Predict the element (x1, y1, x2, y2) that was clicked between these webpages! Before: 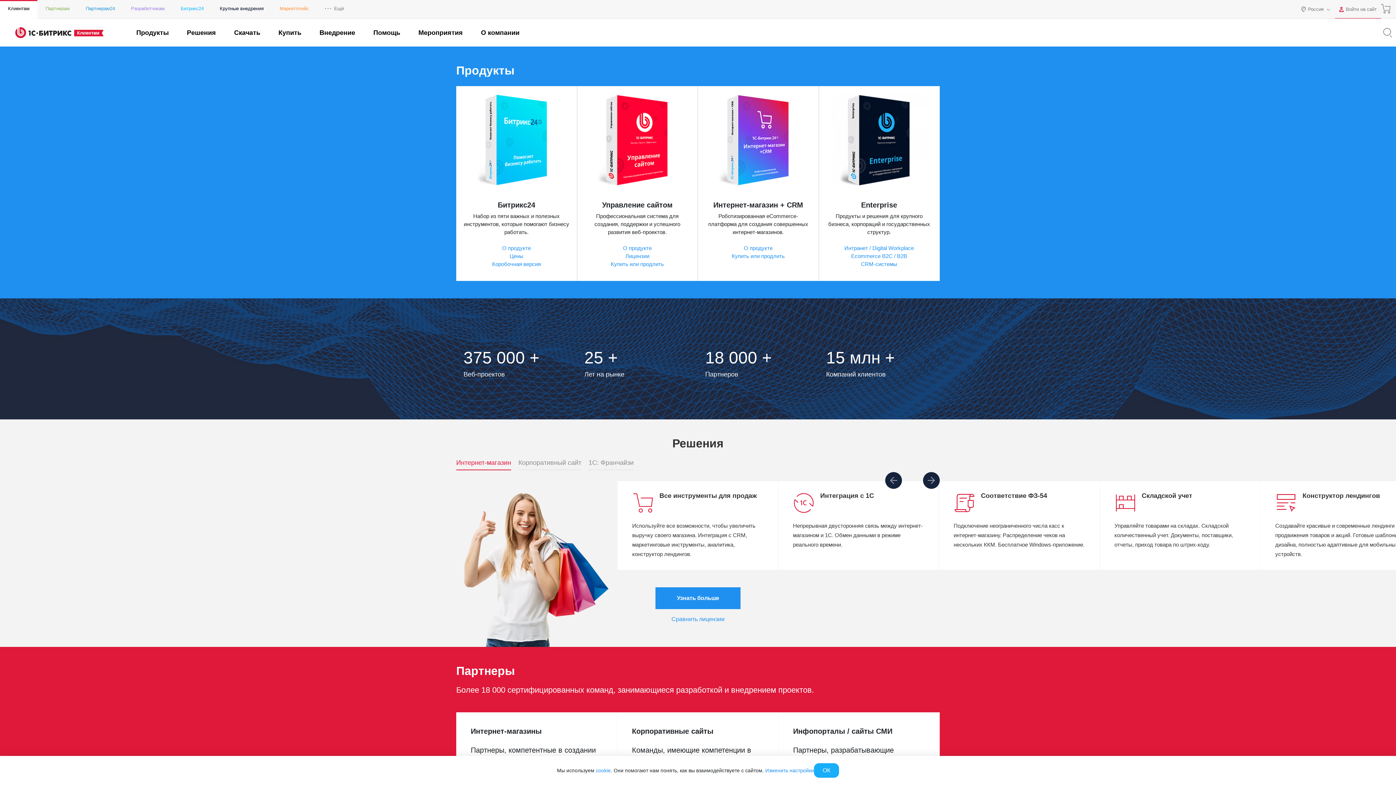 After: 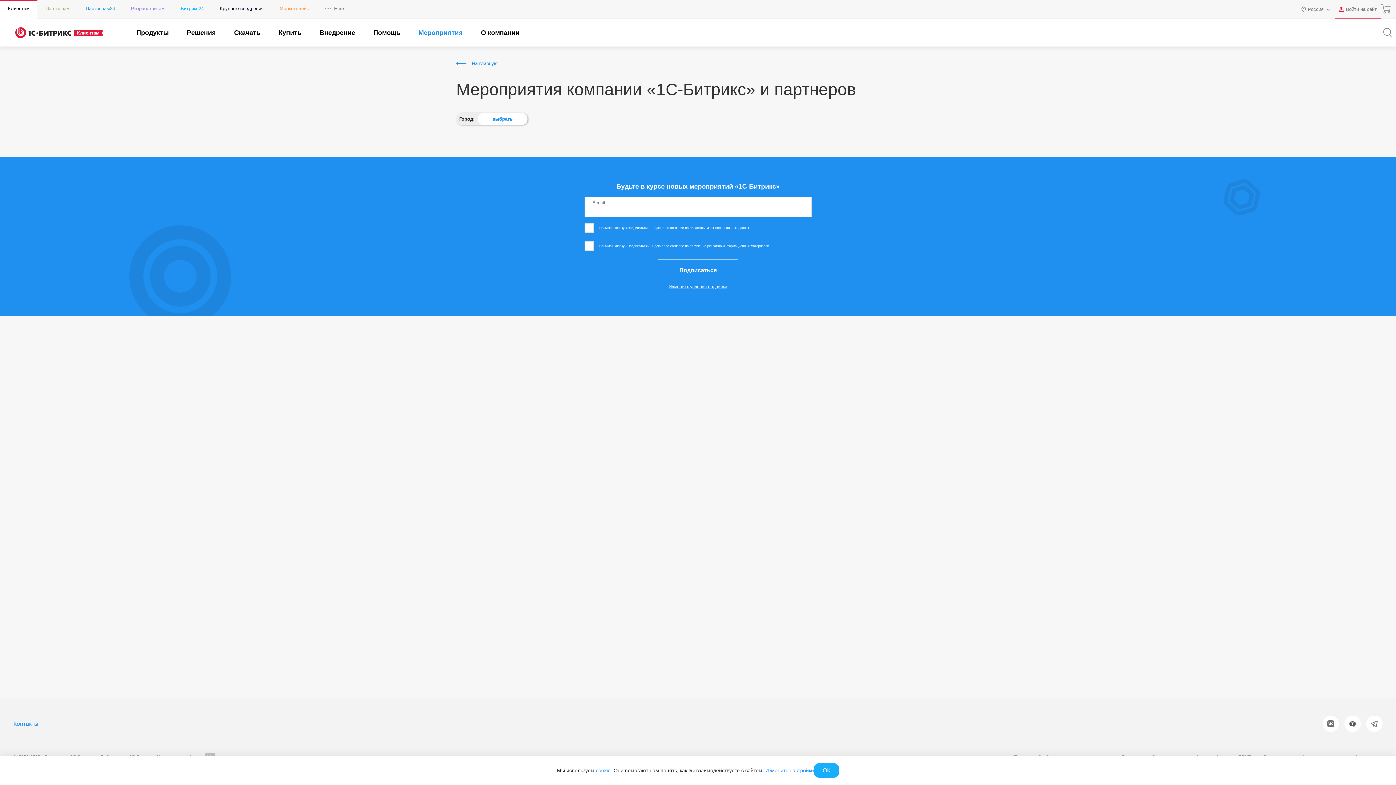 Action: bbox: (418, 28, 462, 37) label: Мероприятия